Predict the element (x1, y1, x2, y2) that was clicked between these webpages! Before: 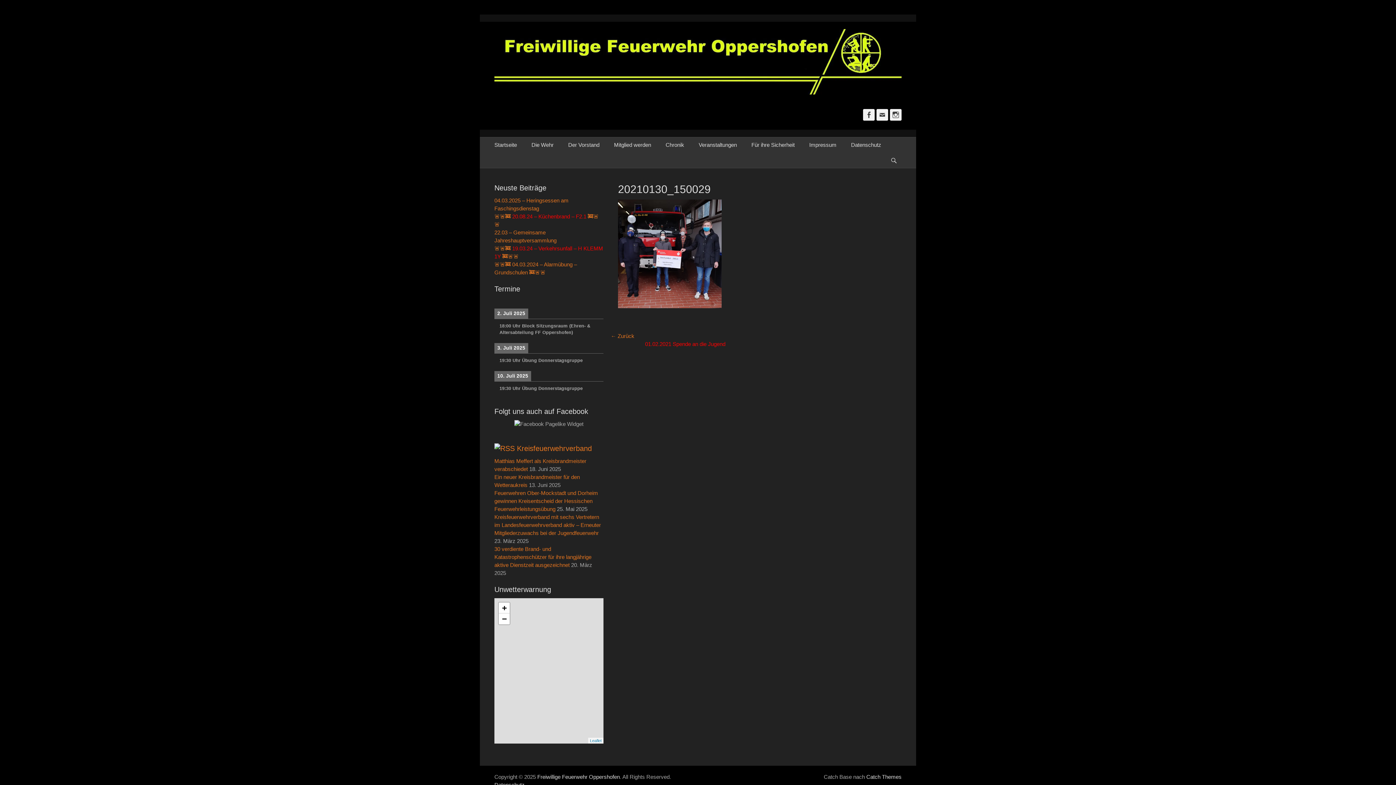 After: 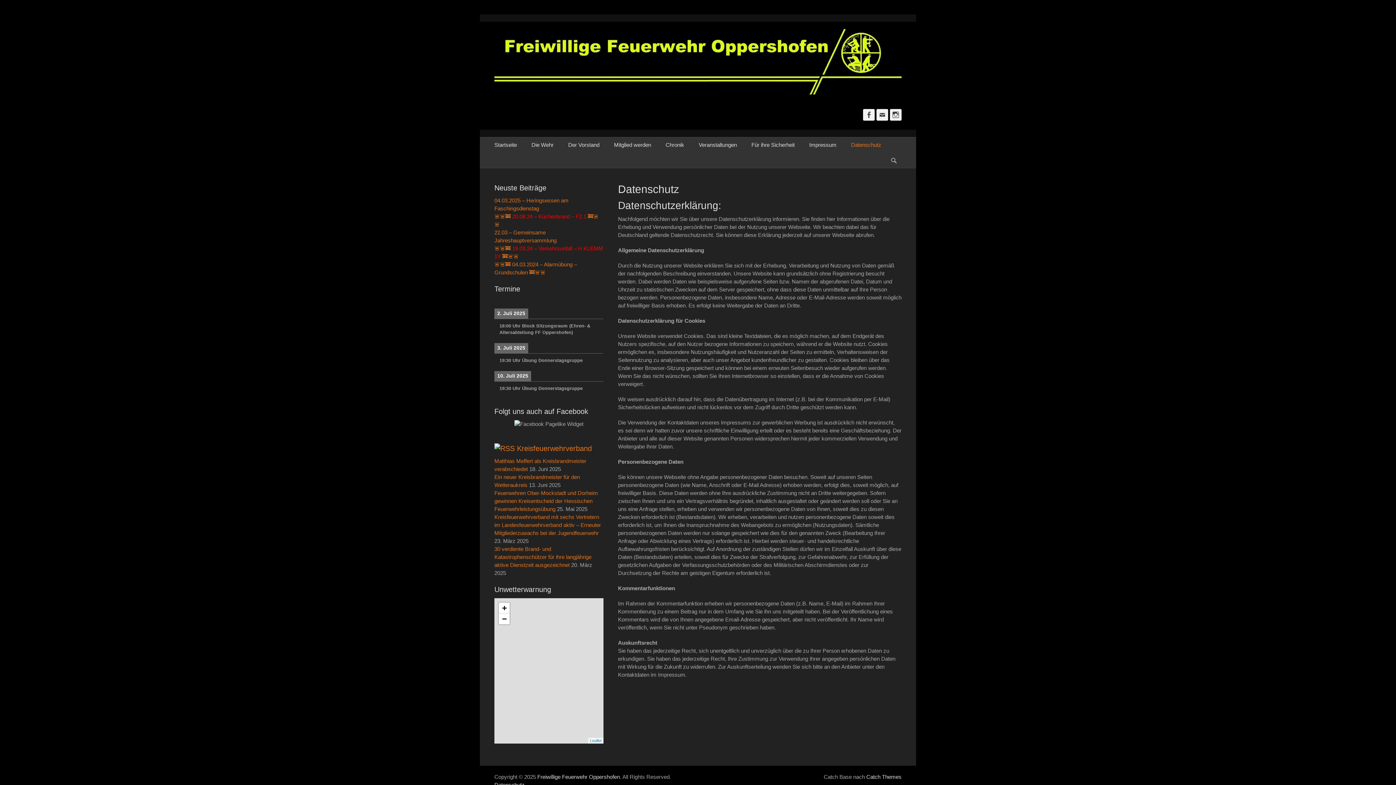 Action: label: Datenschutz bbox: (844, 137, 888, 152)